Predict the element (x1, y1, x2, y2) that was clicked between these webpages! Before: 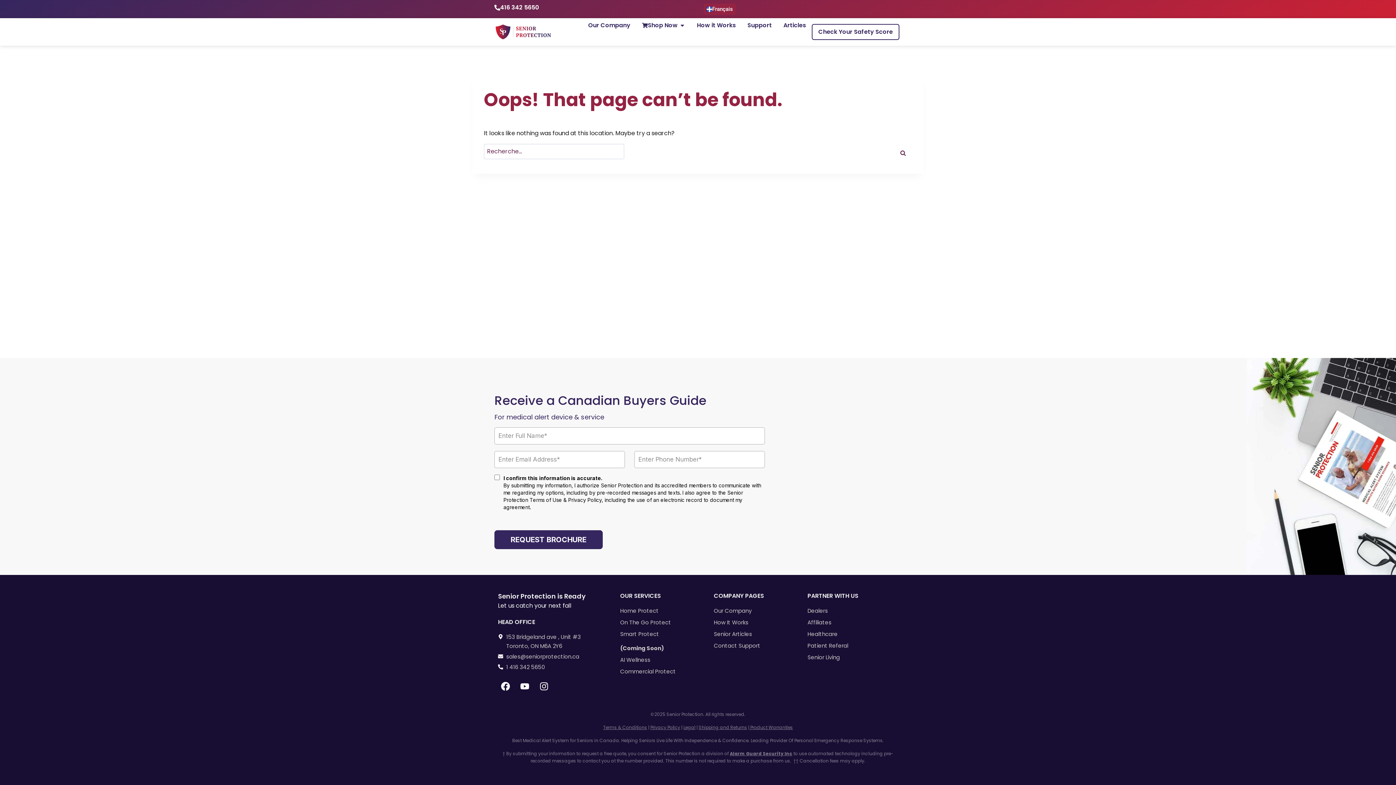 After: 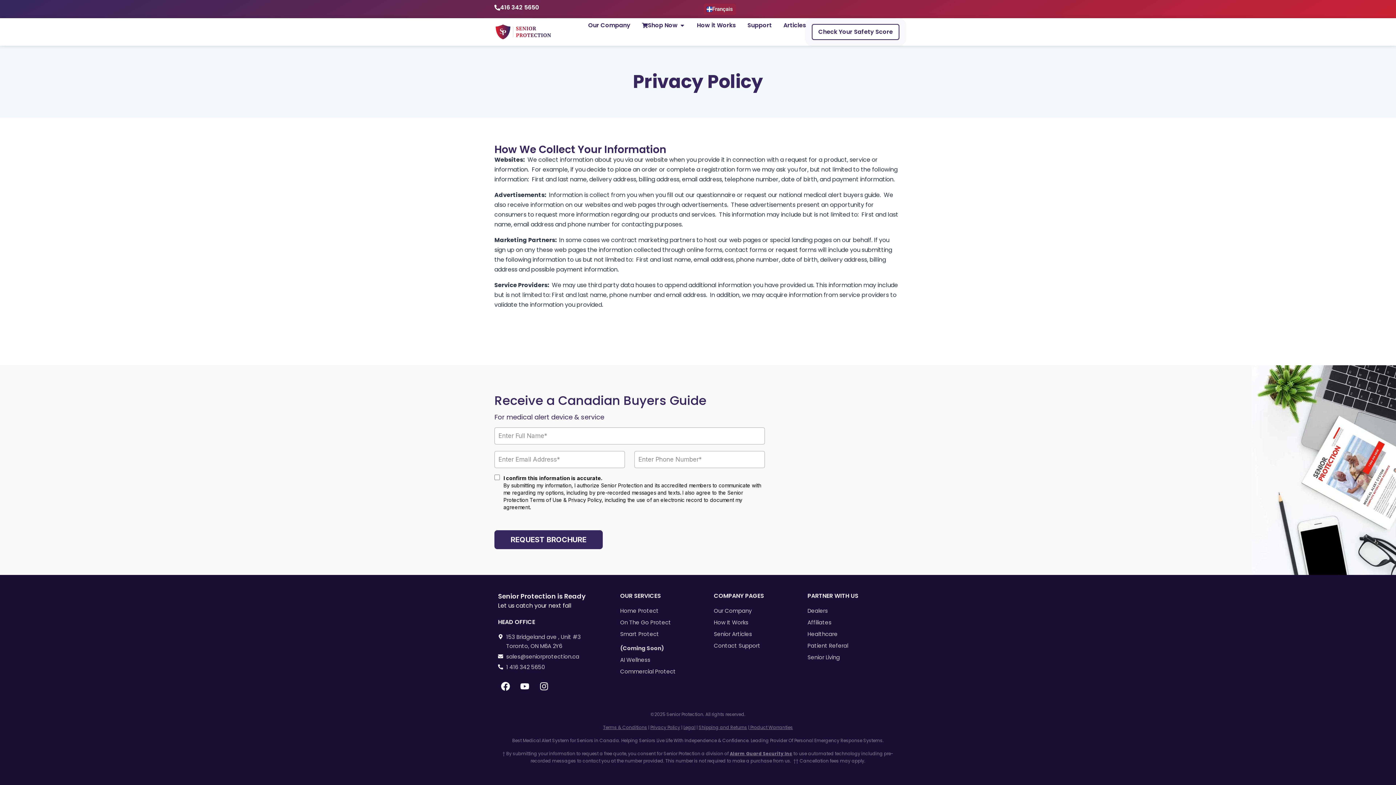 Action: bbox: (650, 724, 680, 730) label: Privacy Policy